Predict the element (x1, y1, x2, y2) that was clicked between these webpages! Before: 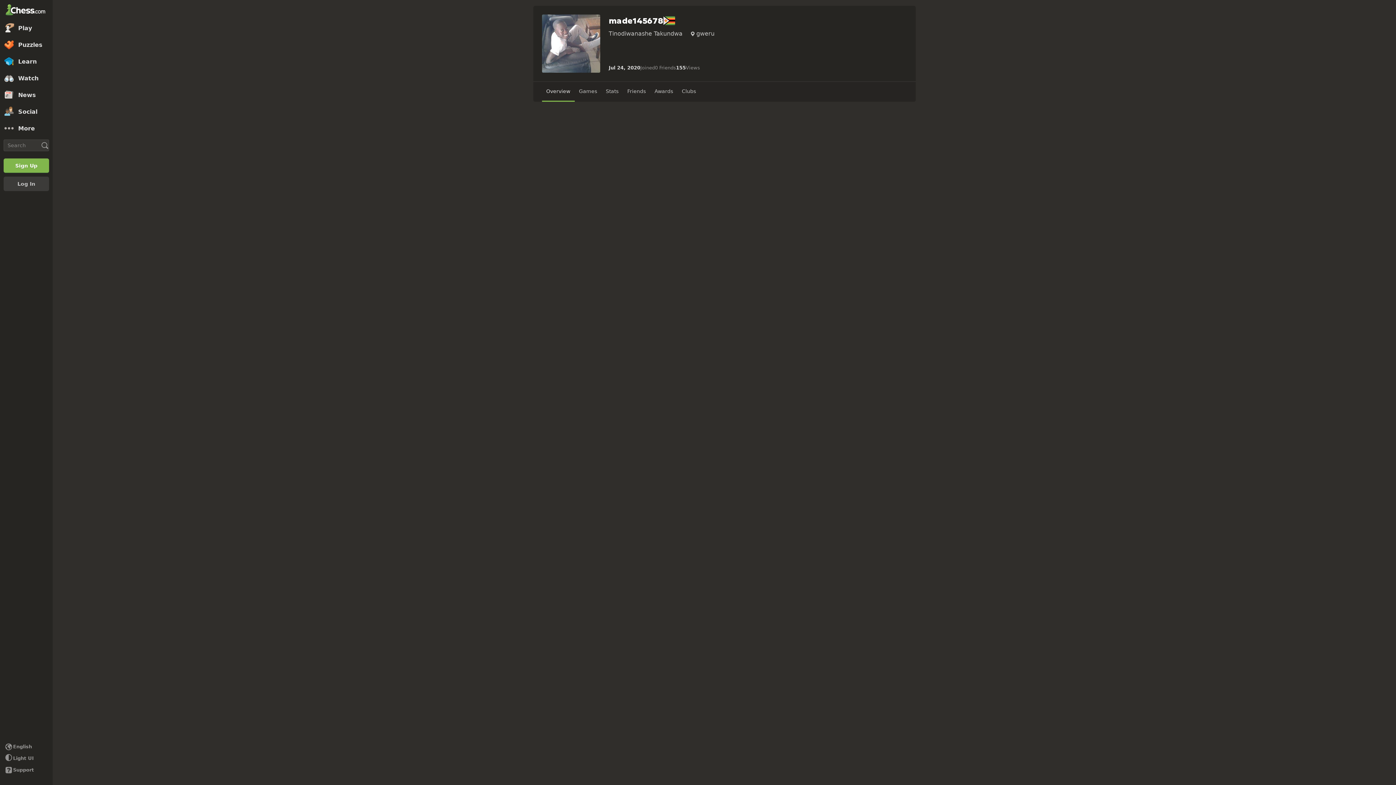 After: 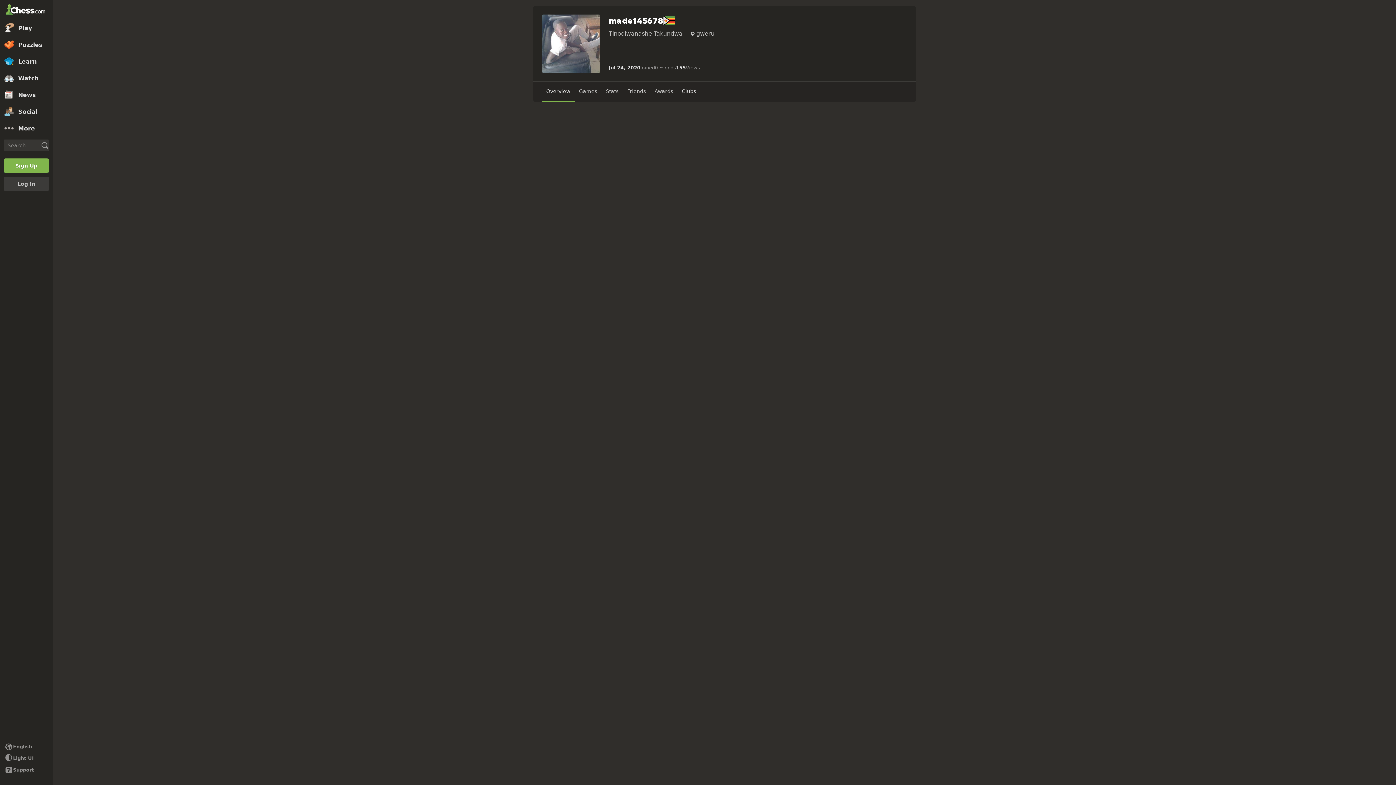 Action: label: Clubs bbox: (677, 81, 700, 101)